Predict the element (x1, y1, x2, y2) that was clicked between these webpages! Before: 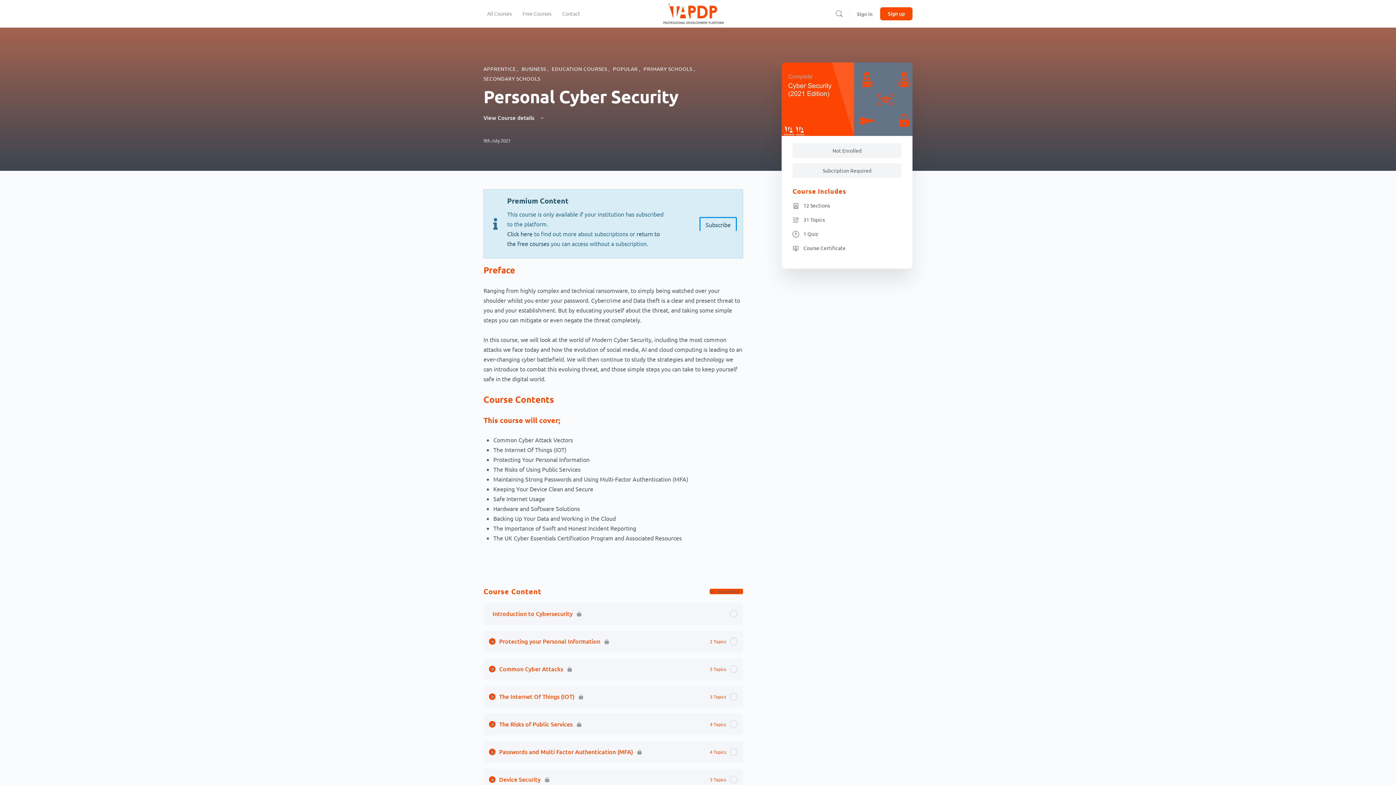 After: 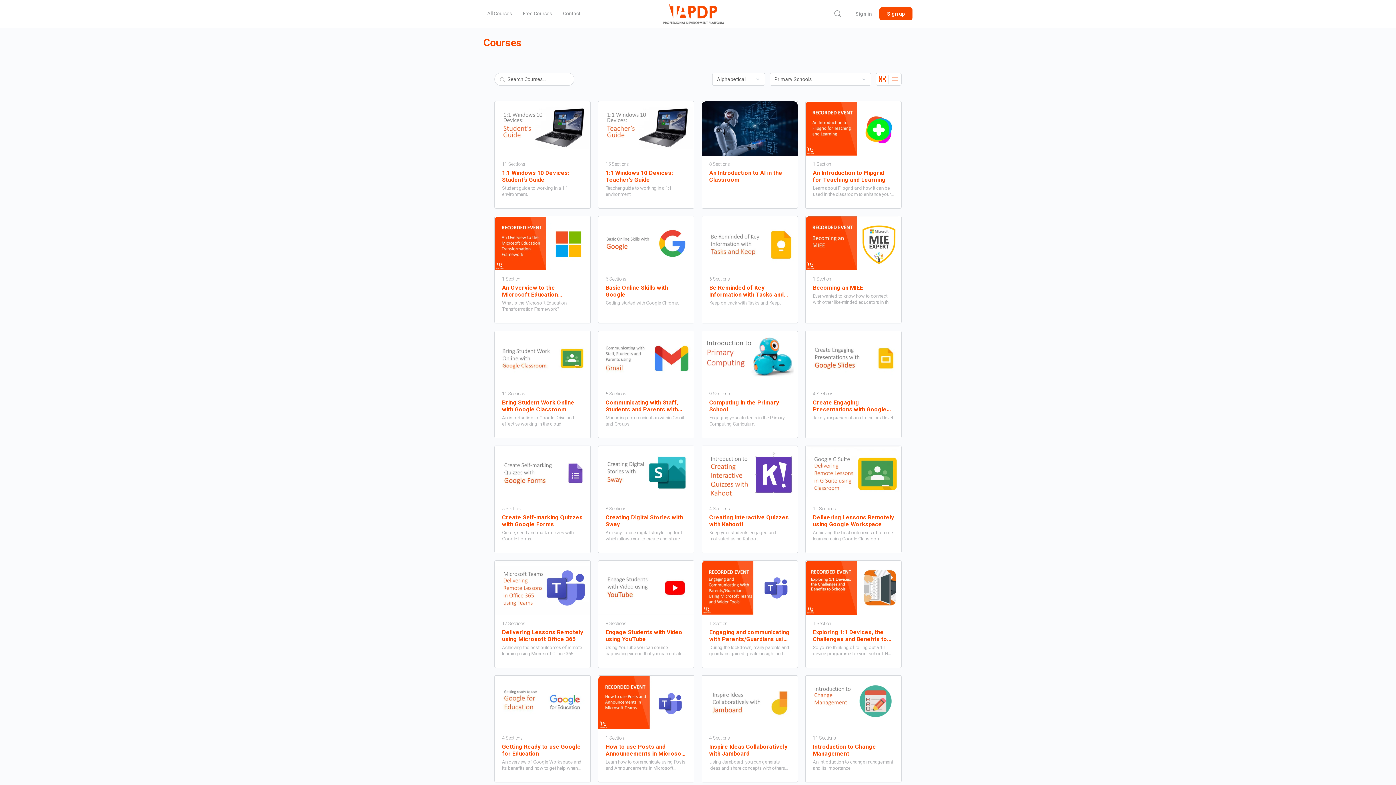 Action: label: PRIMARY SCHOOLS  bbox: (643, 65, 693, 72)